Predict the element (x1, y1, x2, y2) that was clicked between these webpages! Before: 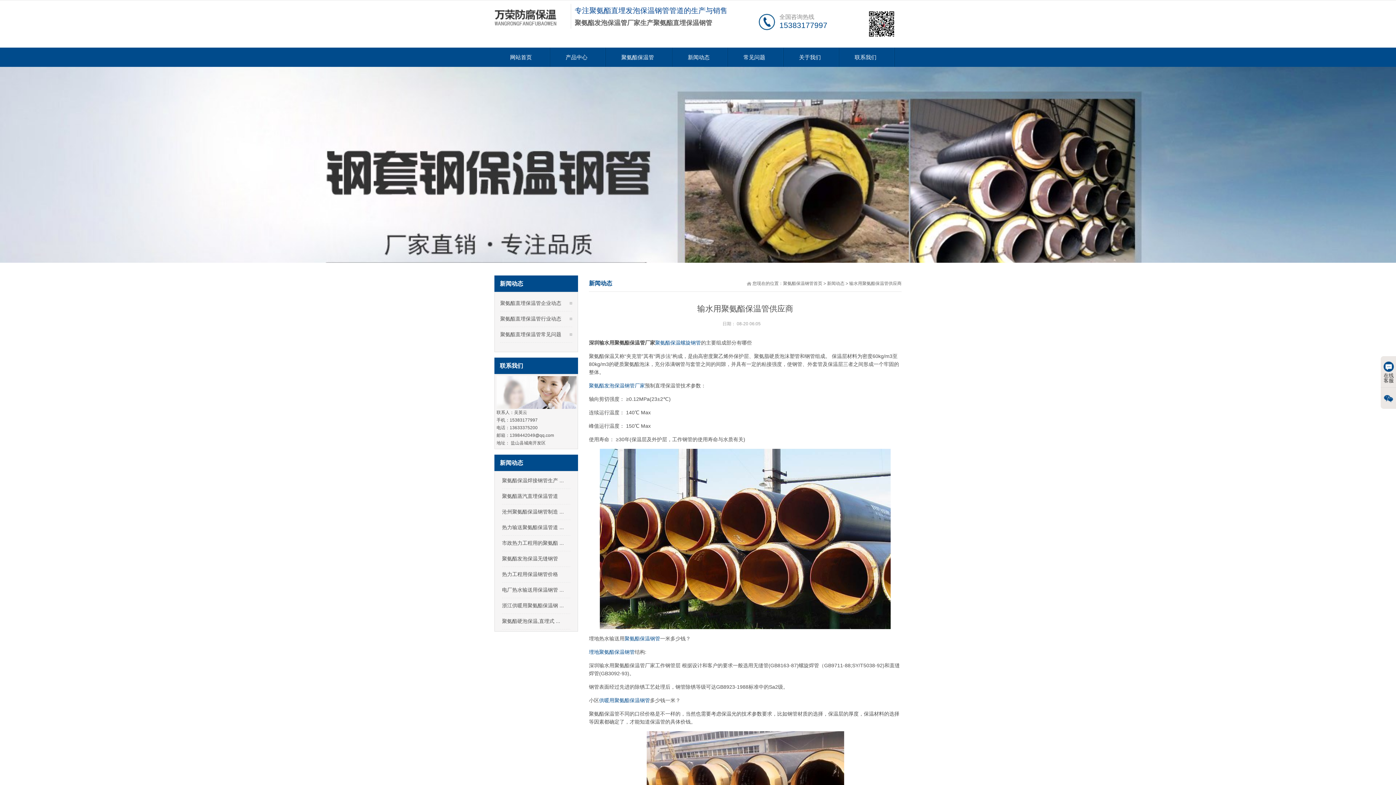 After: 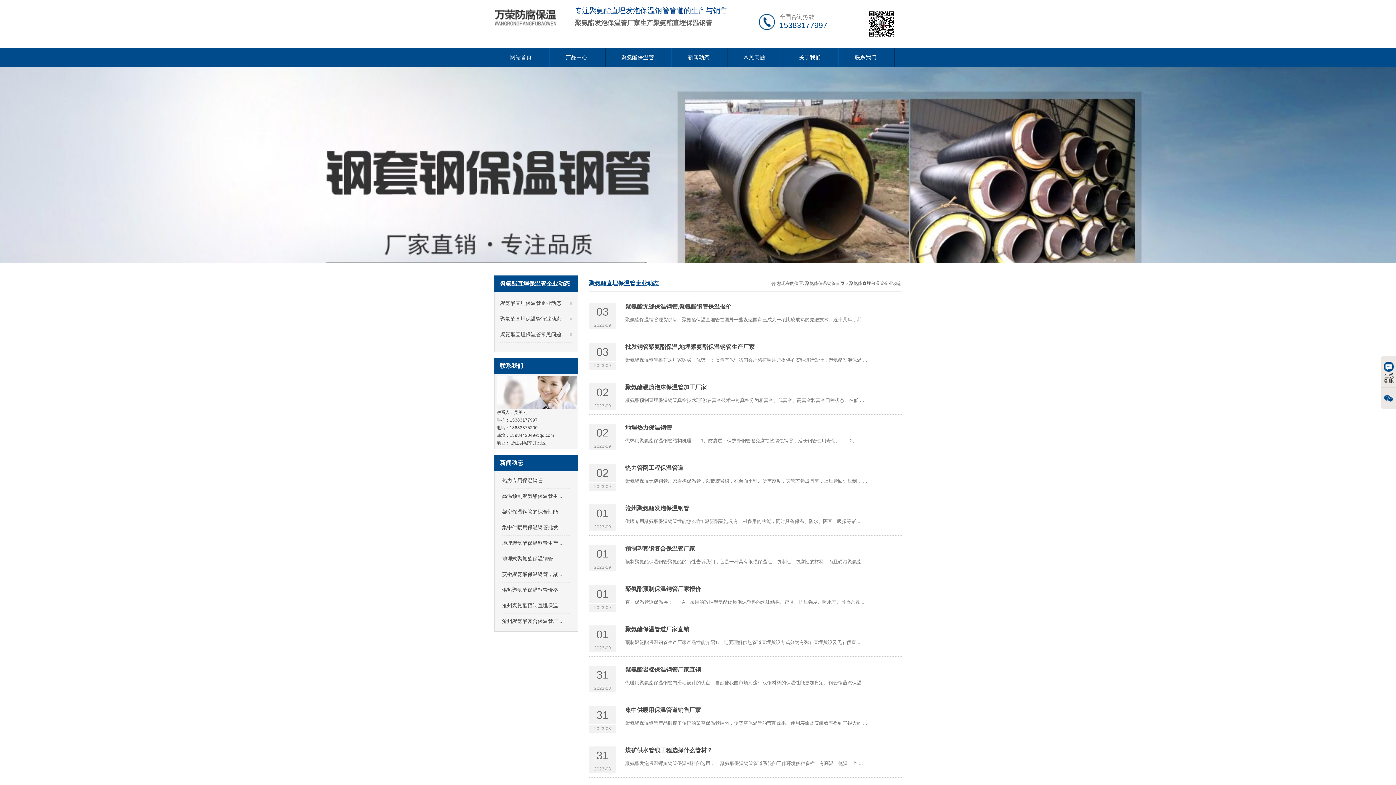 Action: label: 聚氨酯直埋保温管企业动态 bbox: (500, 296, 572, 311)